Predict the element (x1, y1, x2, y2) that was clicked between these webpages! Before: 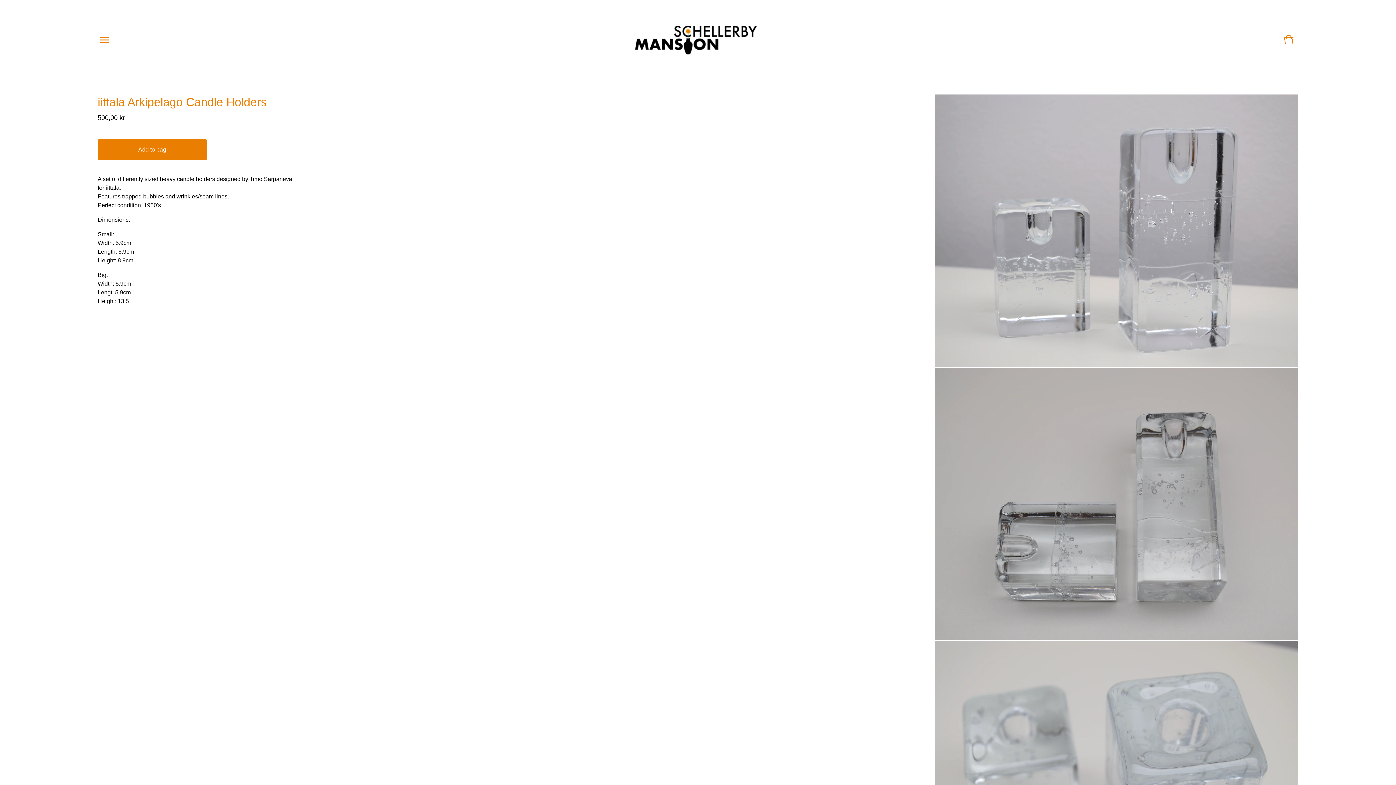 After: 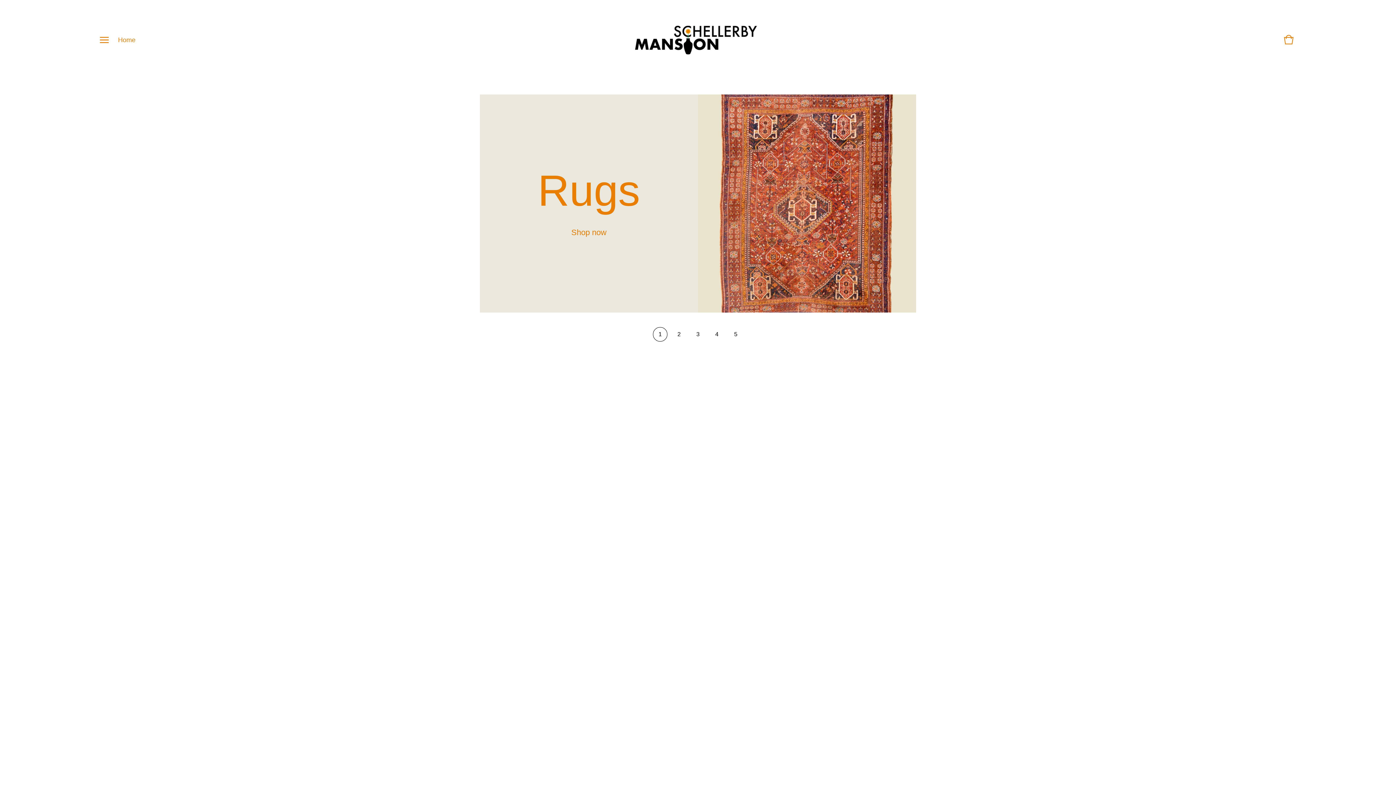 Action: bbox: (635, 25, 756, 54)